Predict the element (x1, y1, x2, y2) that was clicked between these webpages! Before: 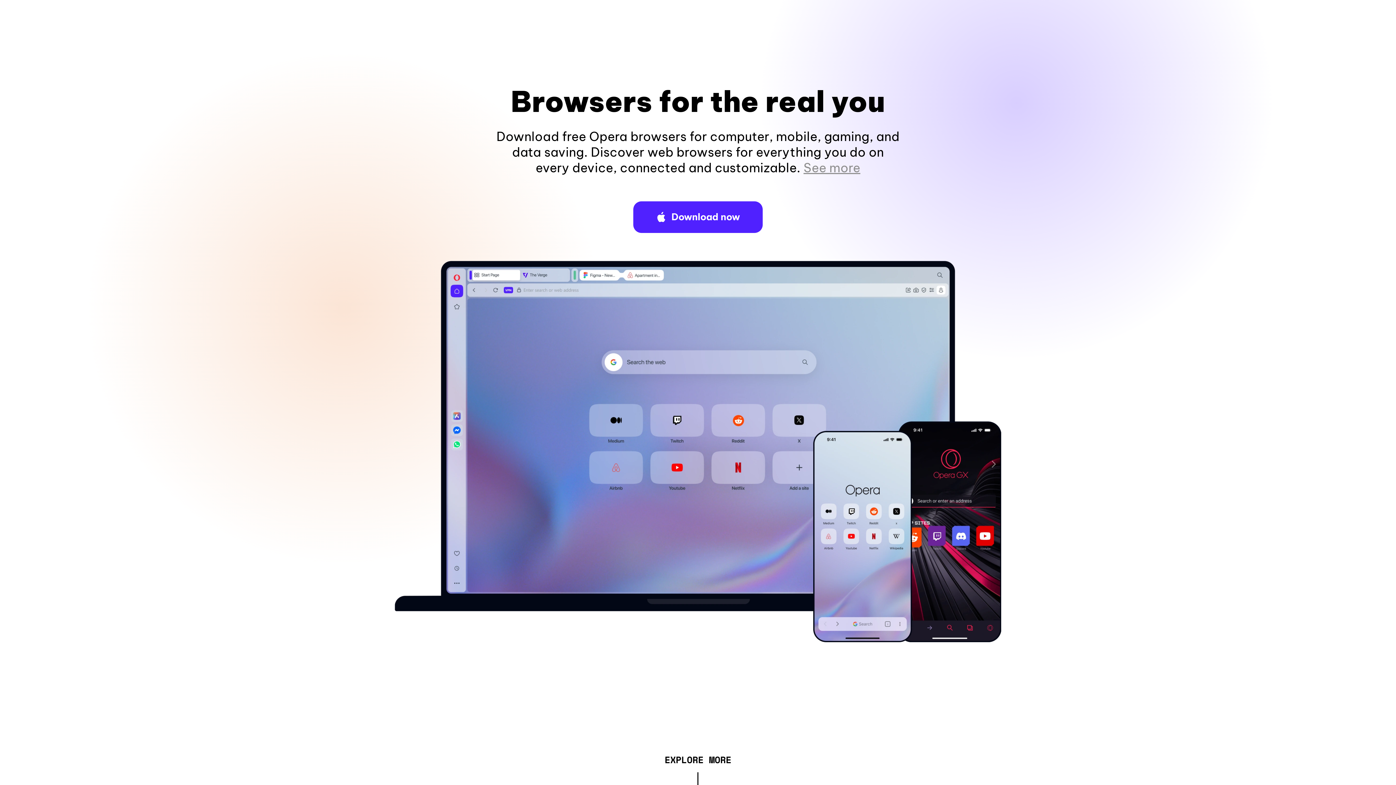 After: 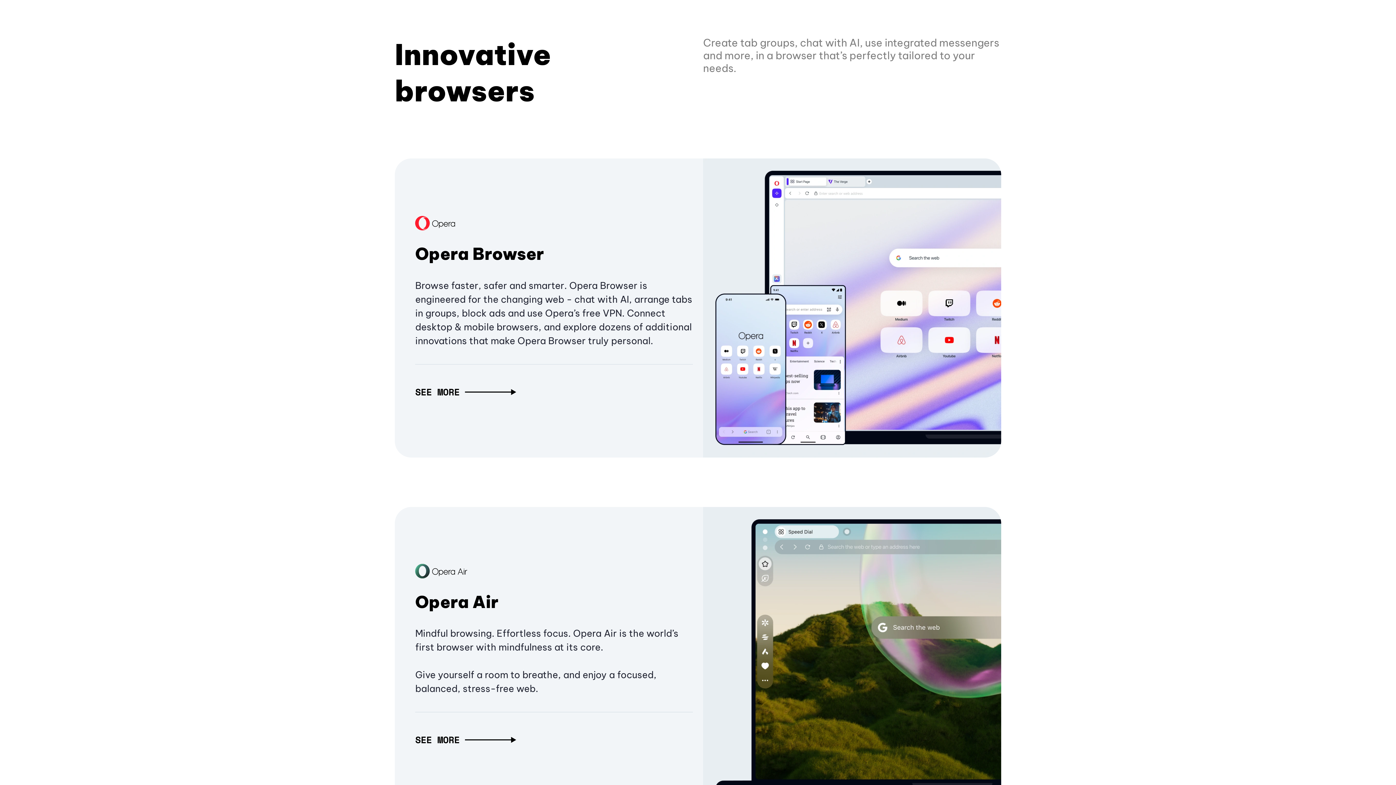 Action: bbox: (664, 757, 731, 765) label: EXPLORE MORE